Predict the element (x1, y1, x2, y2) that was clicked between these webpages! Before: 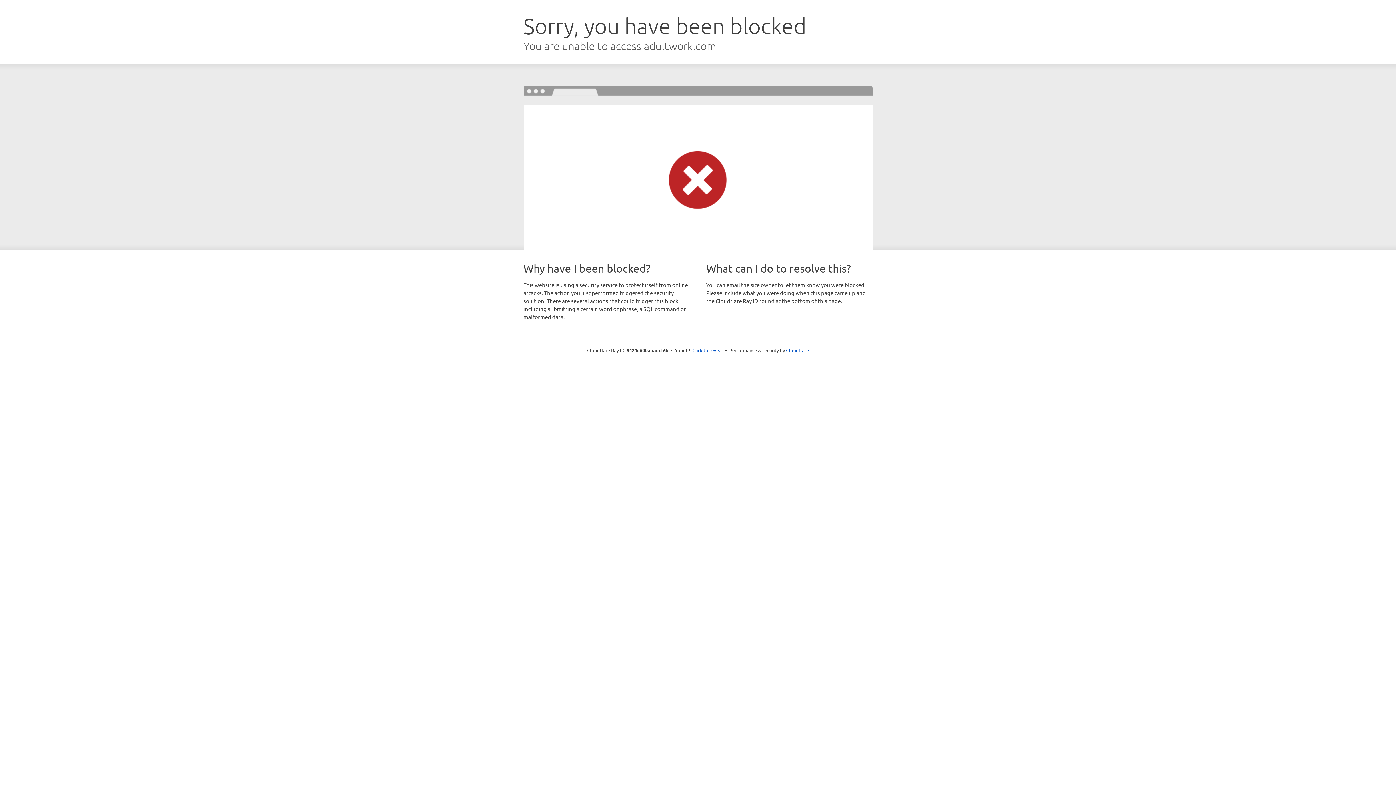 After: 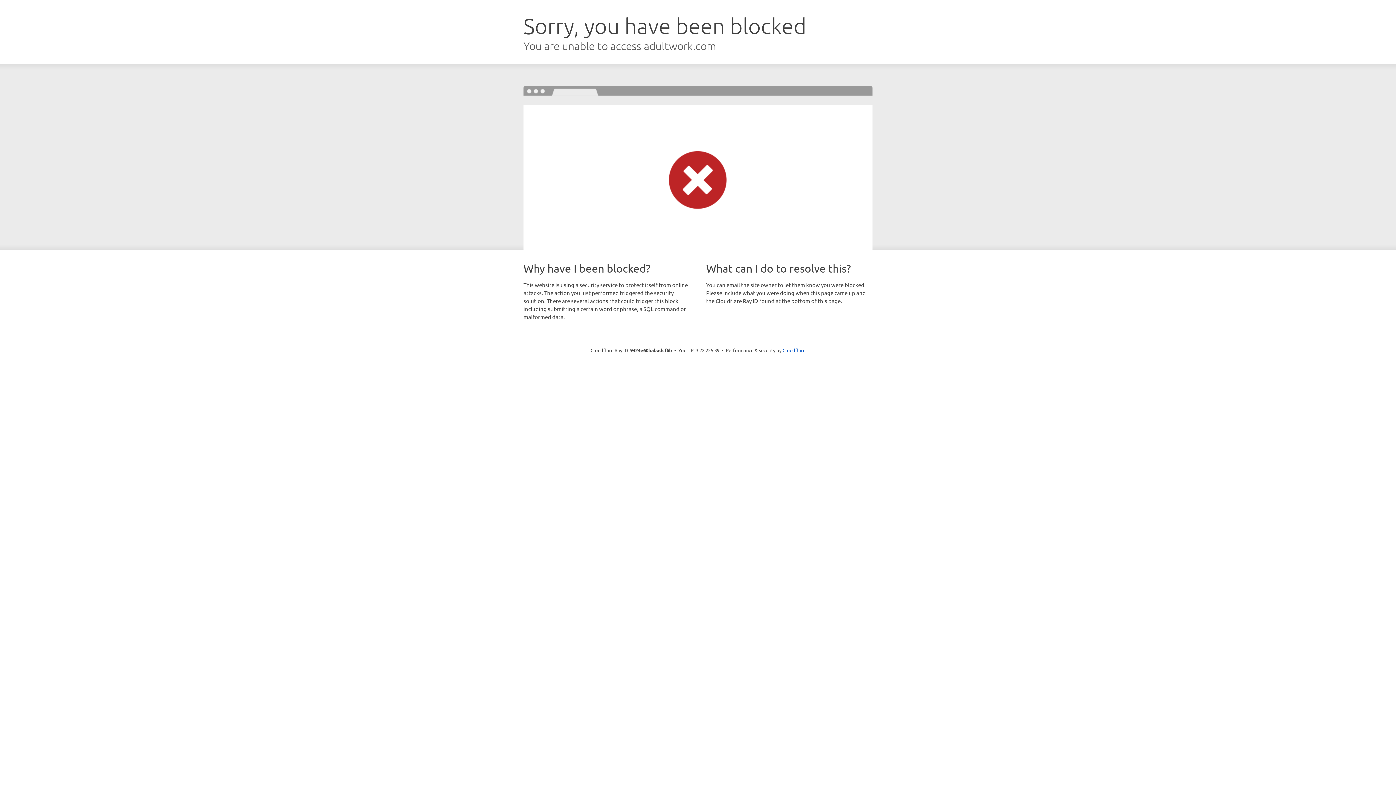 Action: label: Click to reveal bbox: (692, 346, 723, 353)